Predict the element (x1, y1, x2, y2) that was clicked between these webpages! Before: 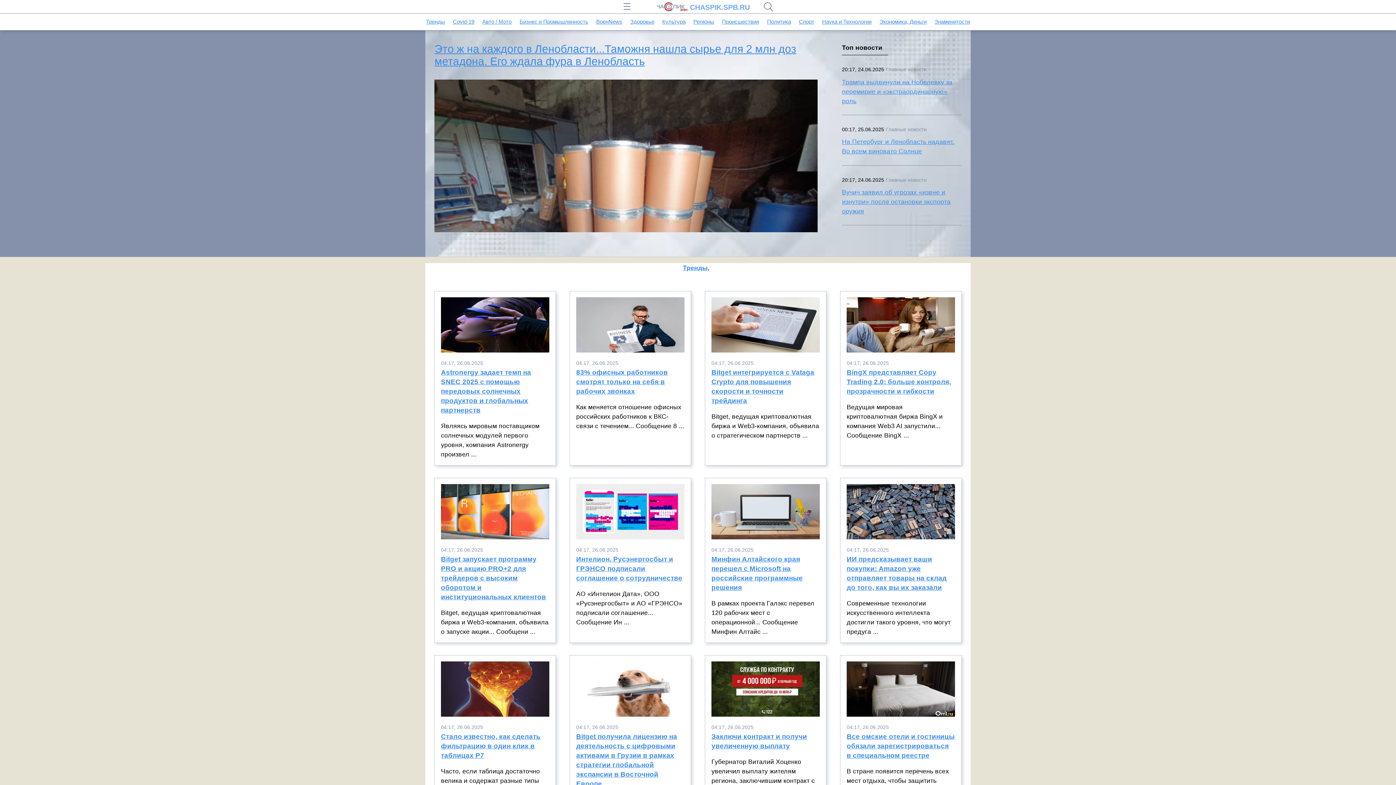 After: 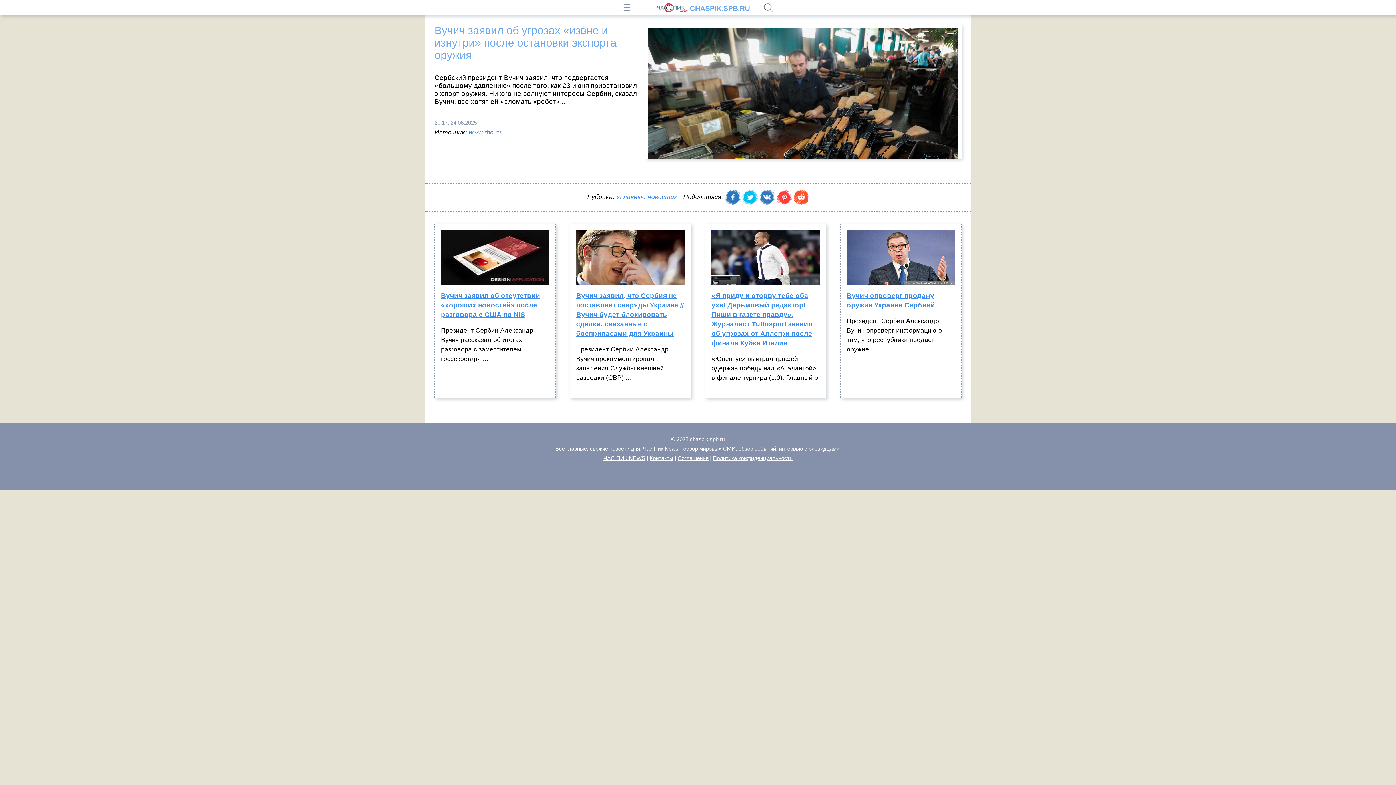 Action: label: Вучич заявил об угрозах «извне и изнутри» после остановки экспорта оружия bbox: (842, 187, 961, 216)